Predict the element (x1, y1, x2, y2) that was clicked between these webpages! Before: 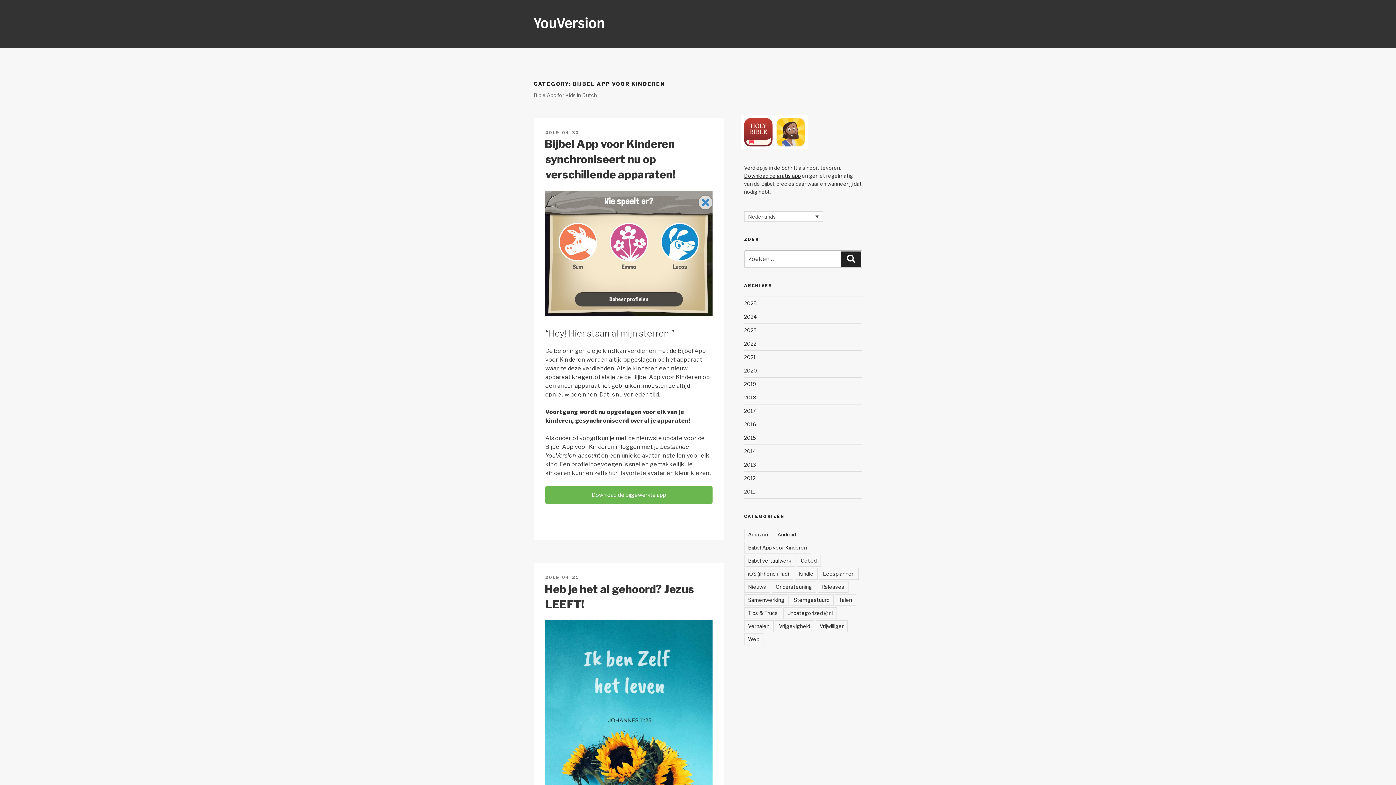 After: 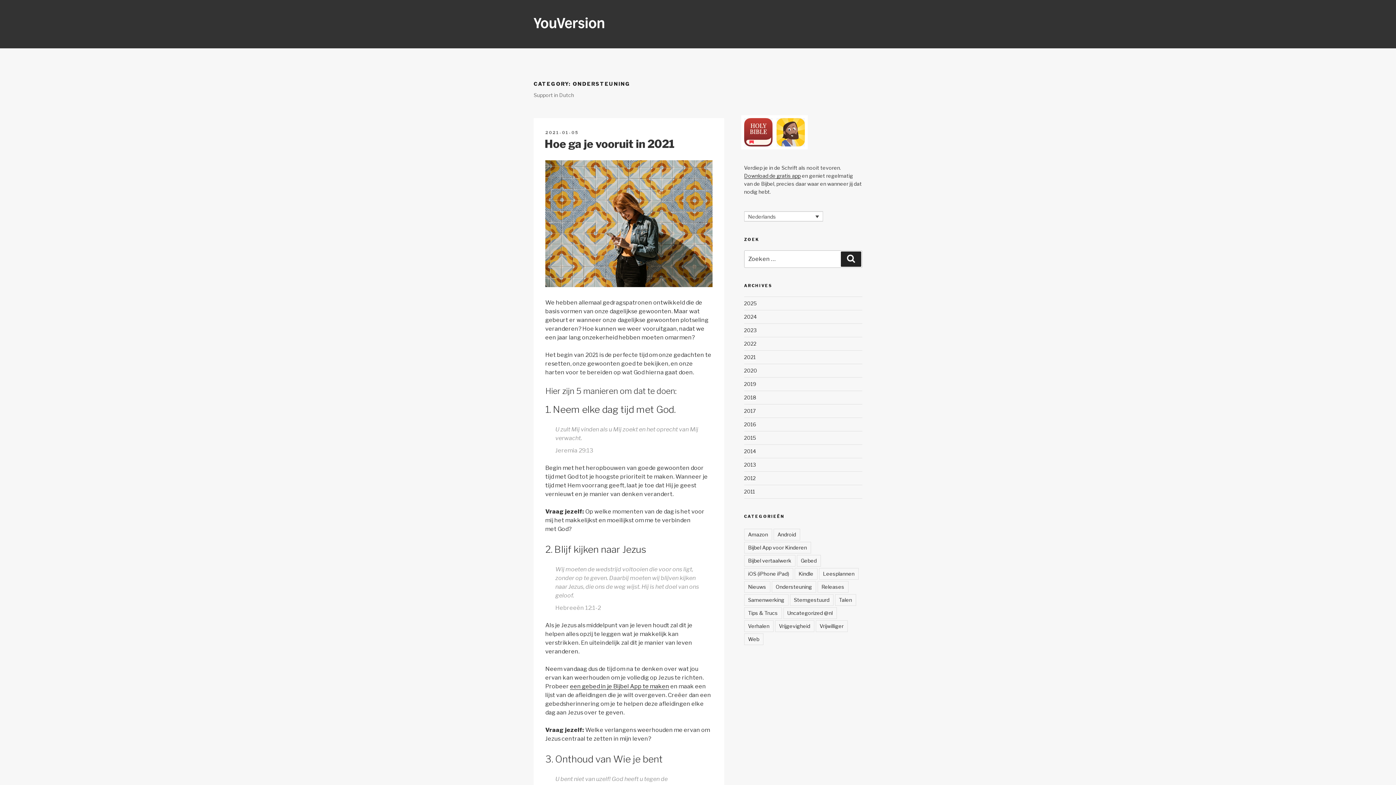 Action: label: Ondersteuning (1 item) bbox: (771, 581, 816, 593)